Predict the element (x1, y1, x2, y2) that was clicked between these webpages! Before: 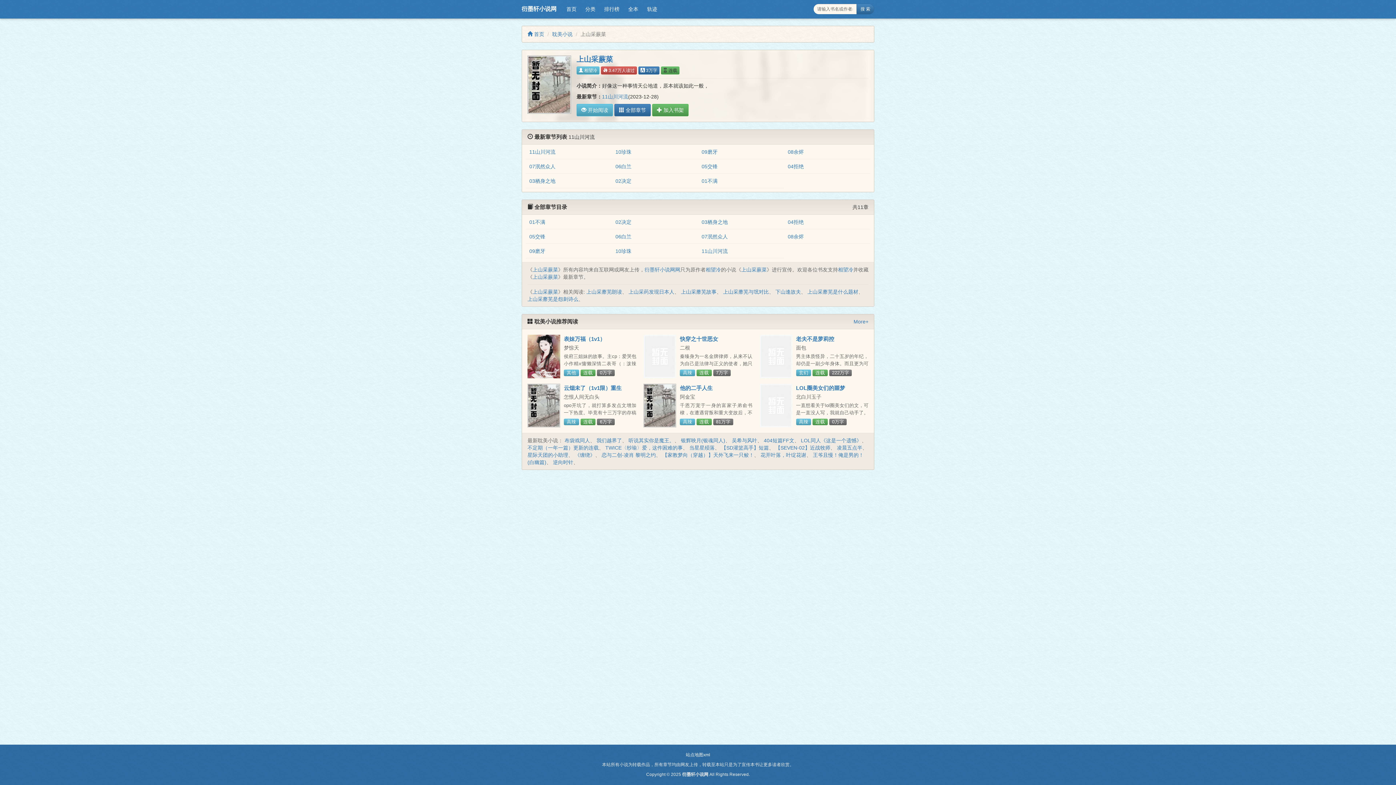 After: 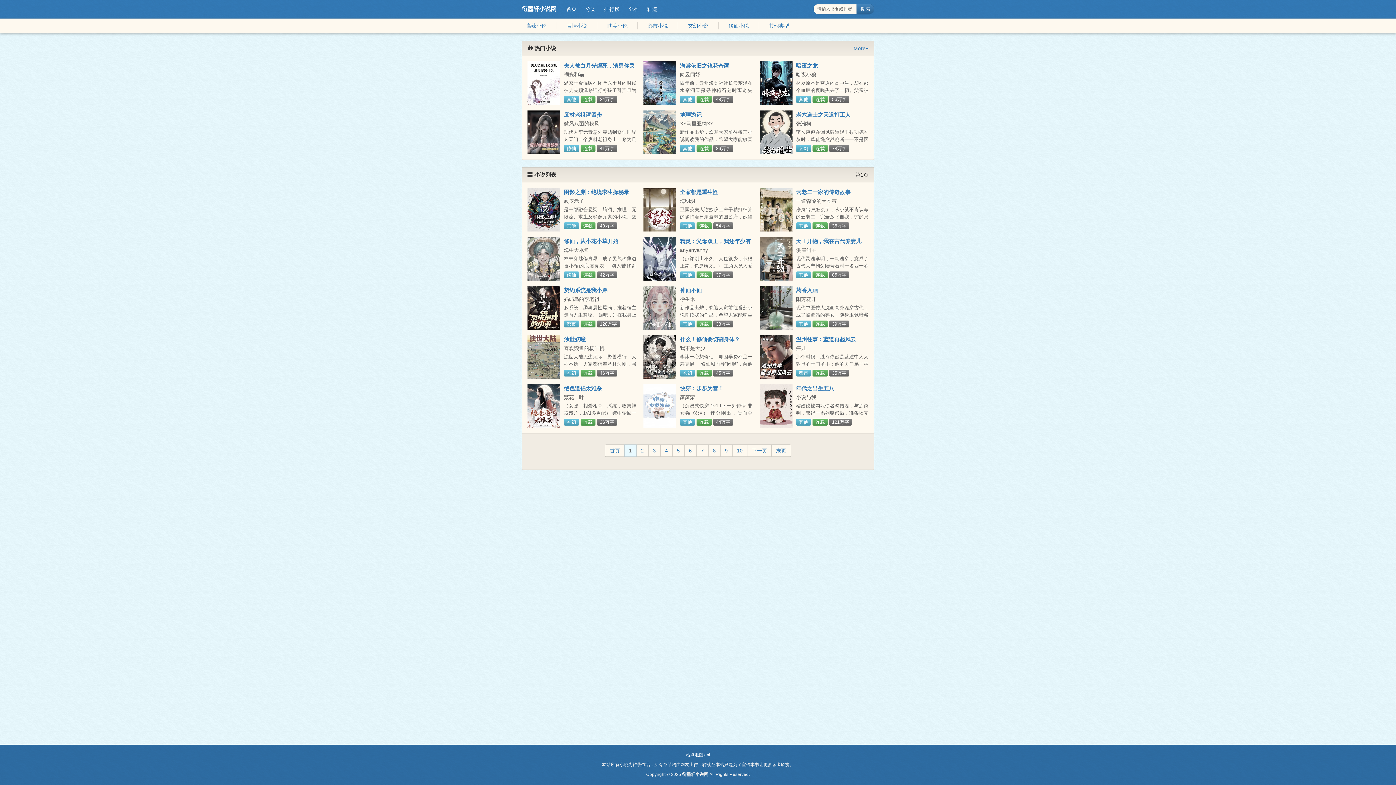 Action: bbox: (581, 3, 600, 14) label: 分类